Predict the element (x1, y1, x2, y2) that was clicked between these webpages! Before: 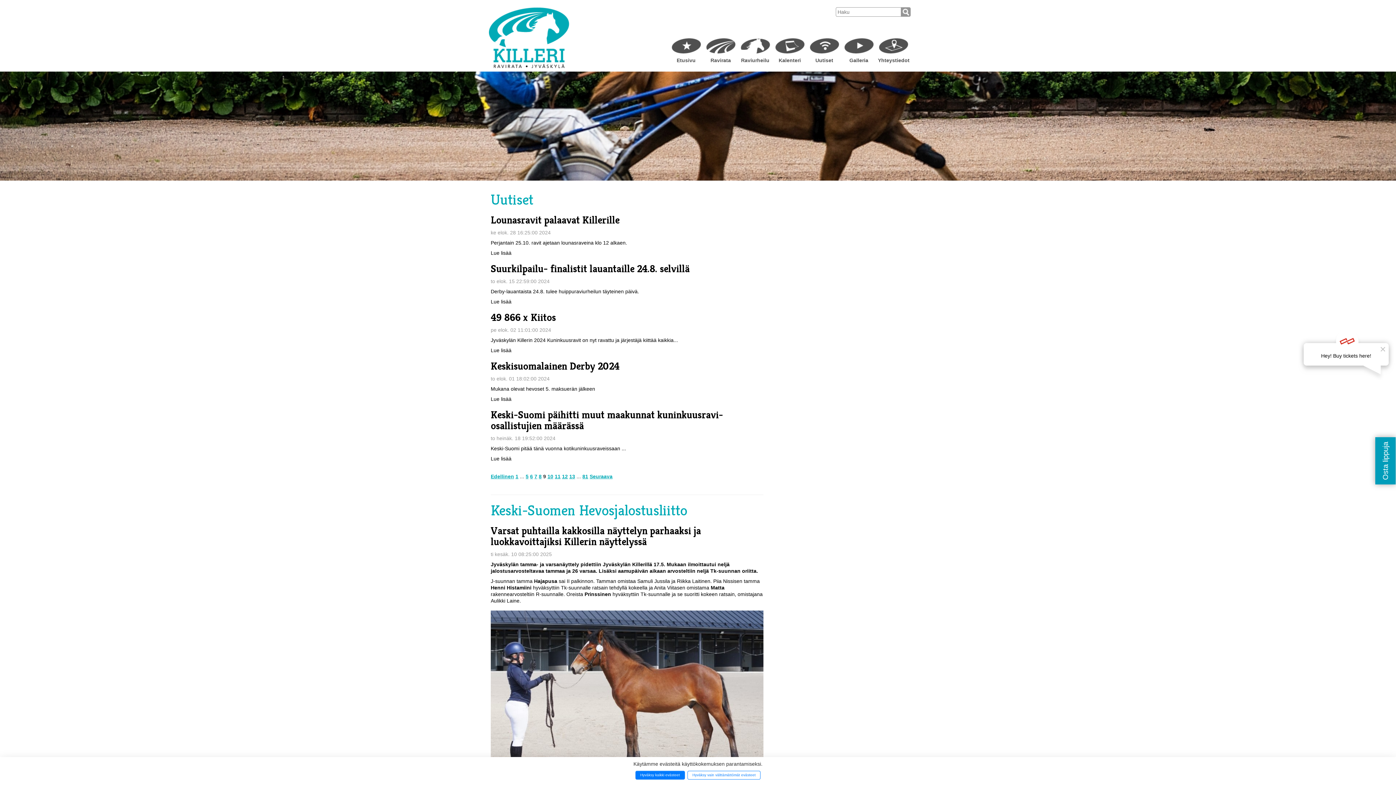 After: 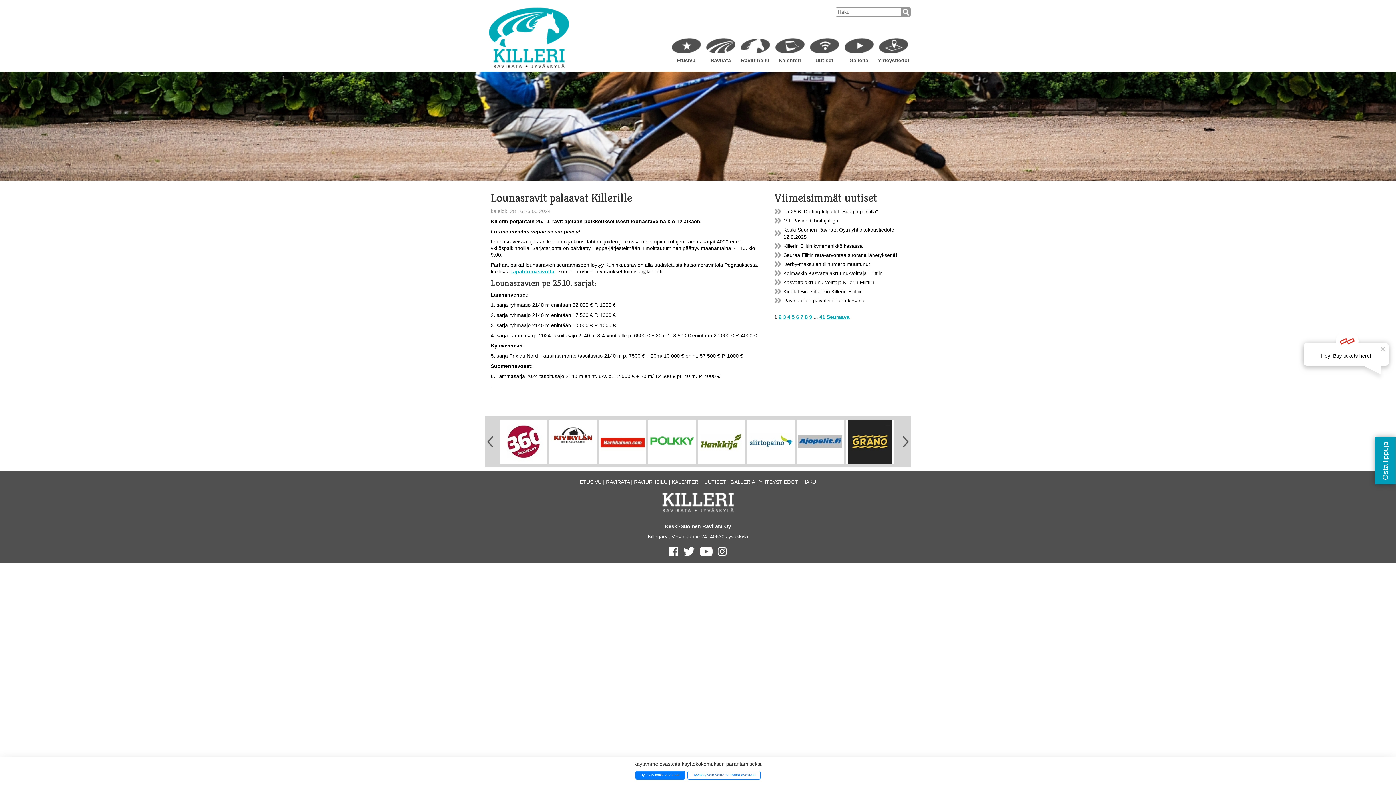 Action: bbox: (490, 250, 511, 256) label: Lue lisää